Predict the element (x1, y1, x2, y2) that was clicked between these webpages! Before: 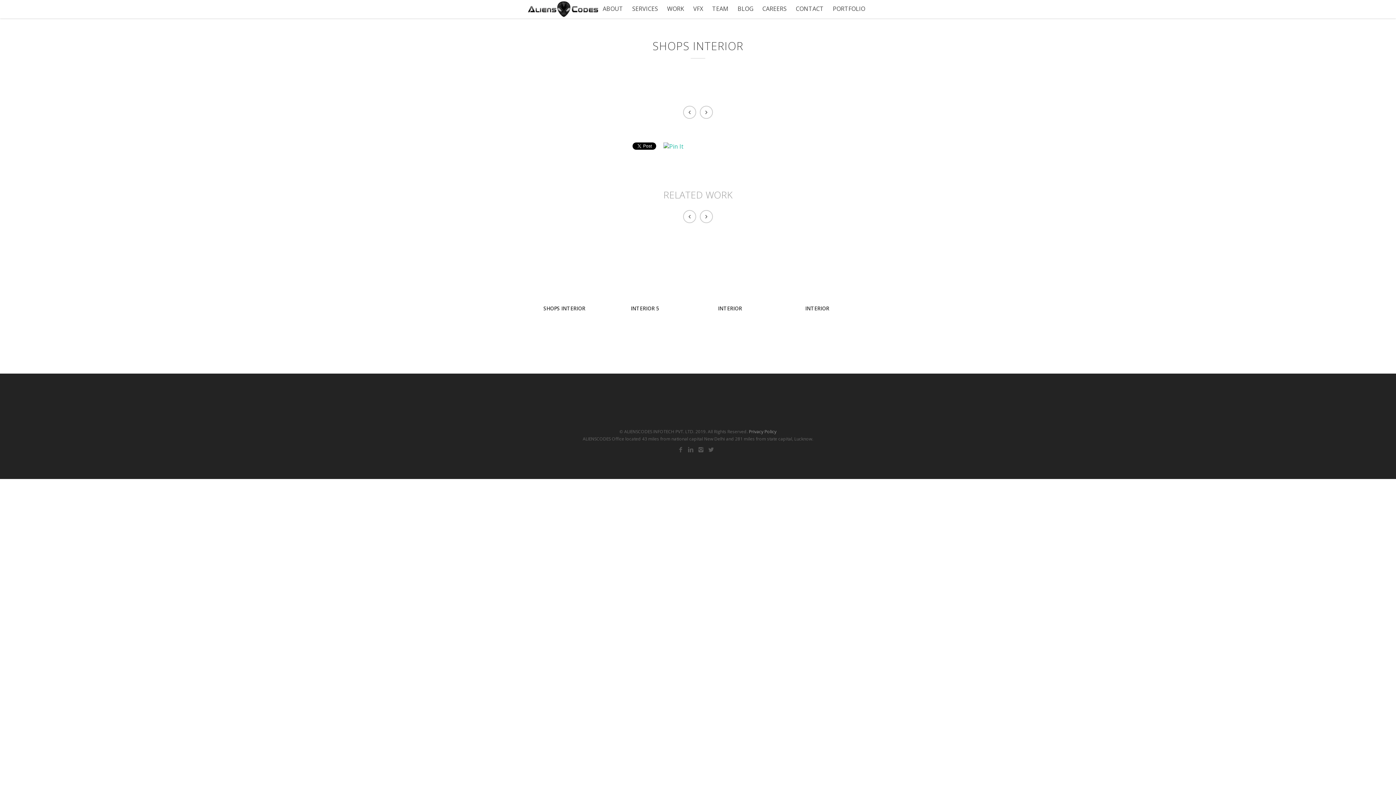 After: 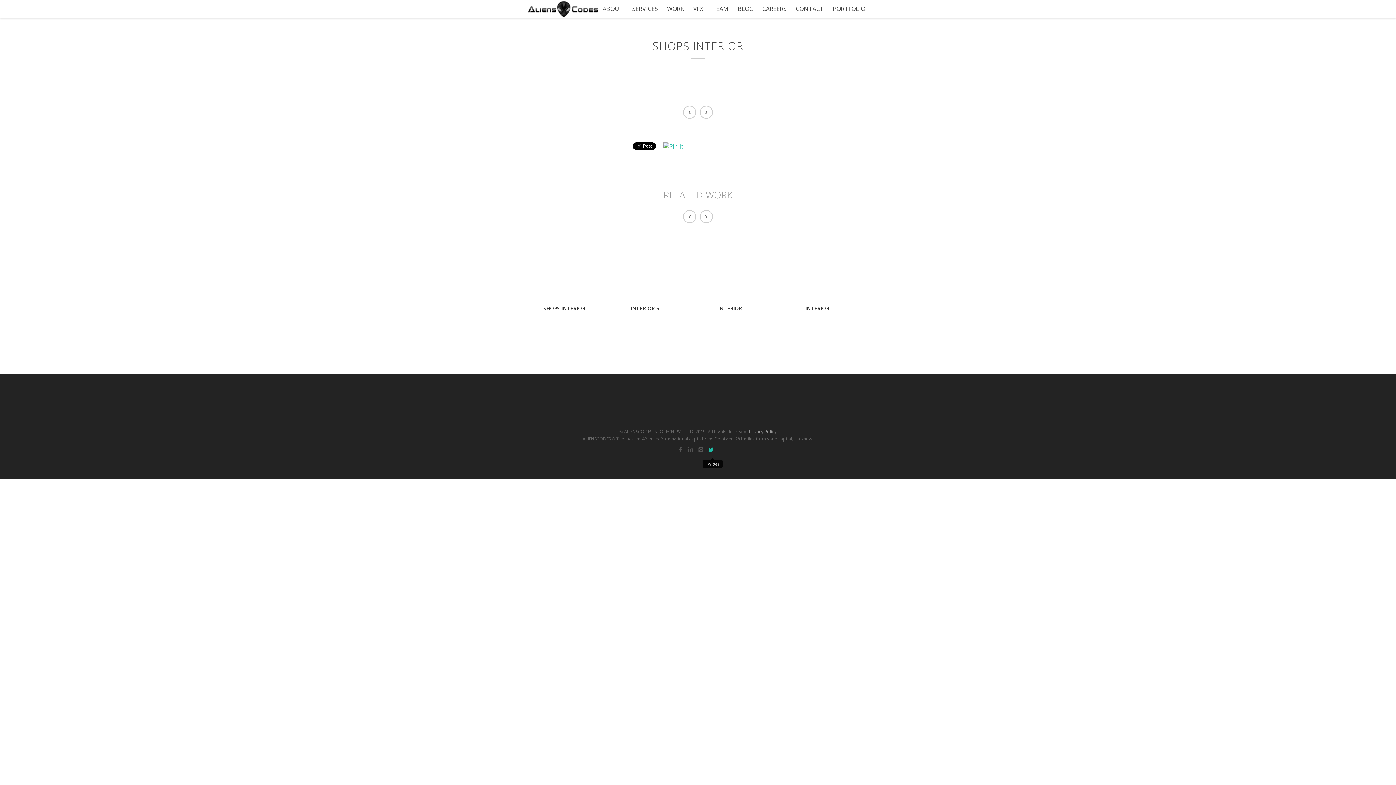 Action: bbox: (708, 446, 717, 457)